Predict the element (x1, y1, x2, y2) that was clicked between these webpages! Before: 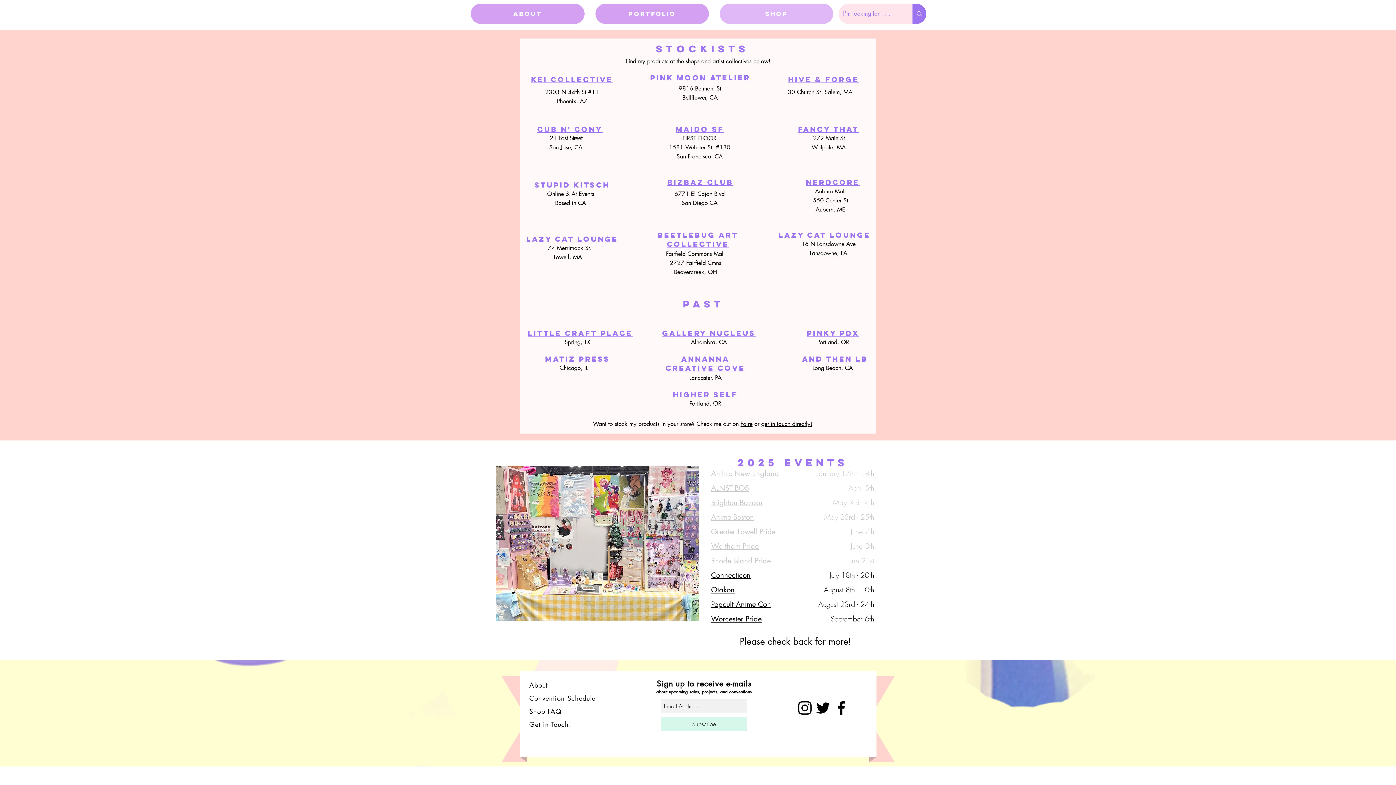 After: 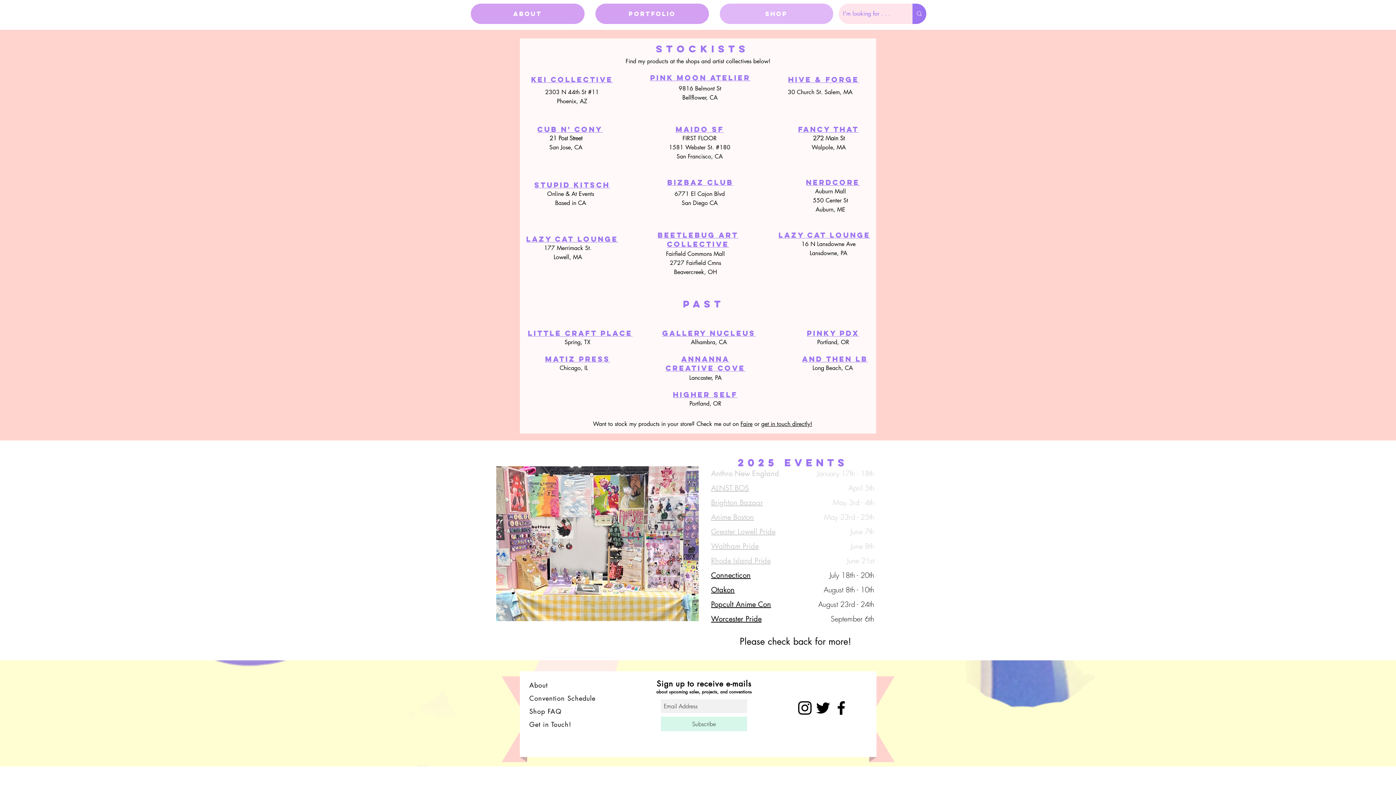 Action: bbox: (665, 354, 745, 372) label: Annanna creative cove